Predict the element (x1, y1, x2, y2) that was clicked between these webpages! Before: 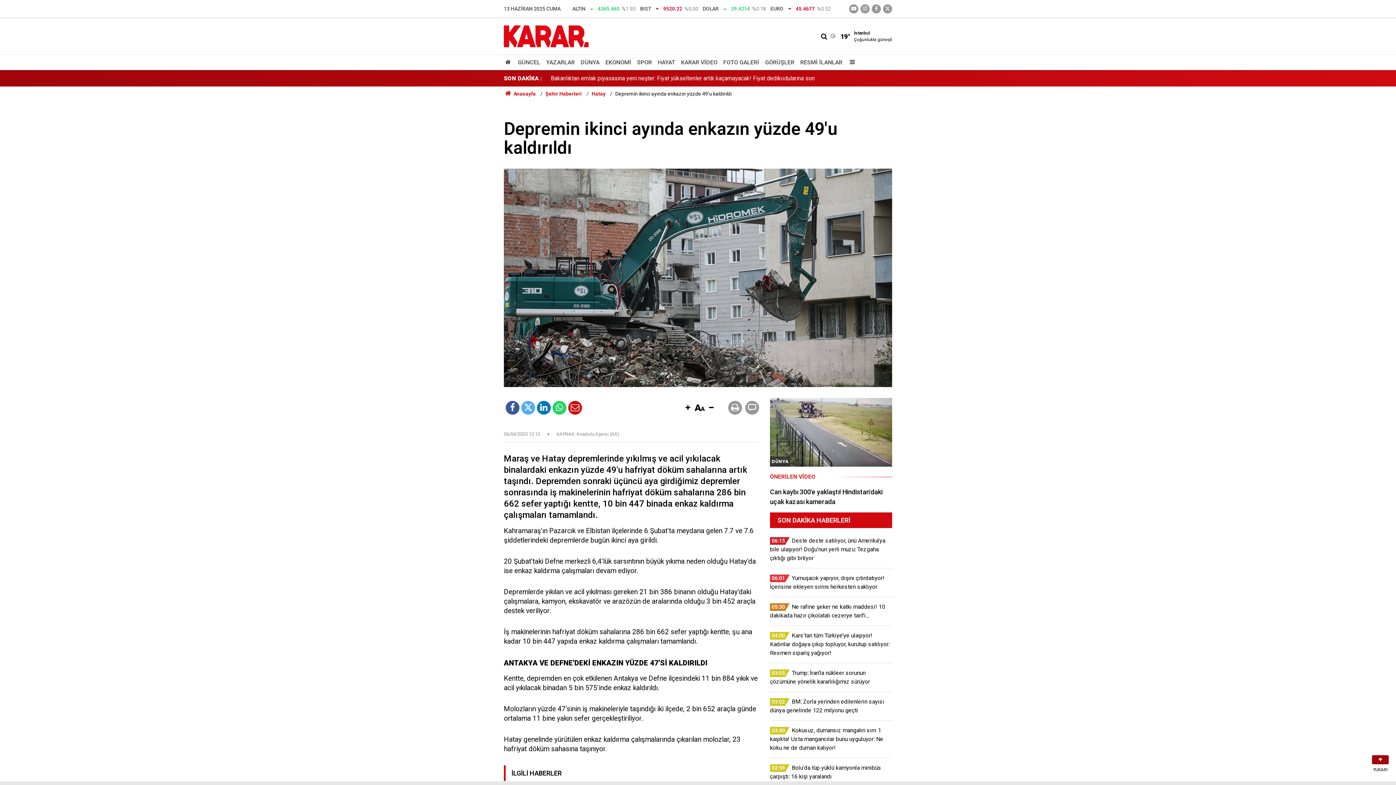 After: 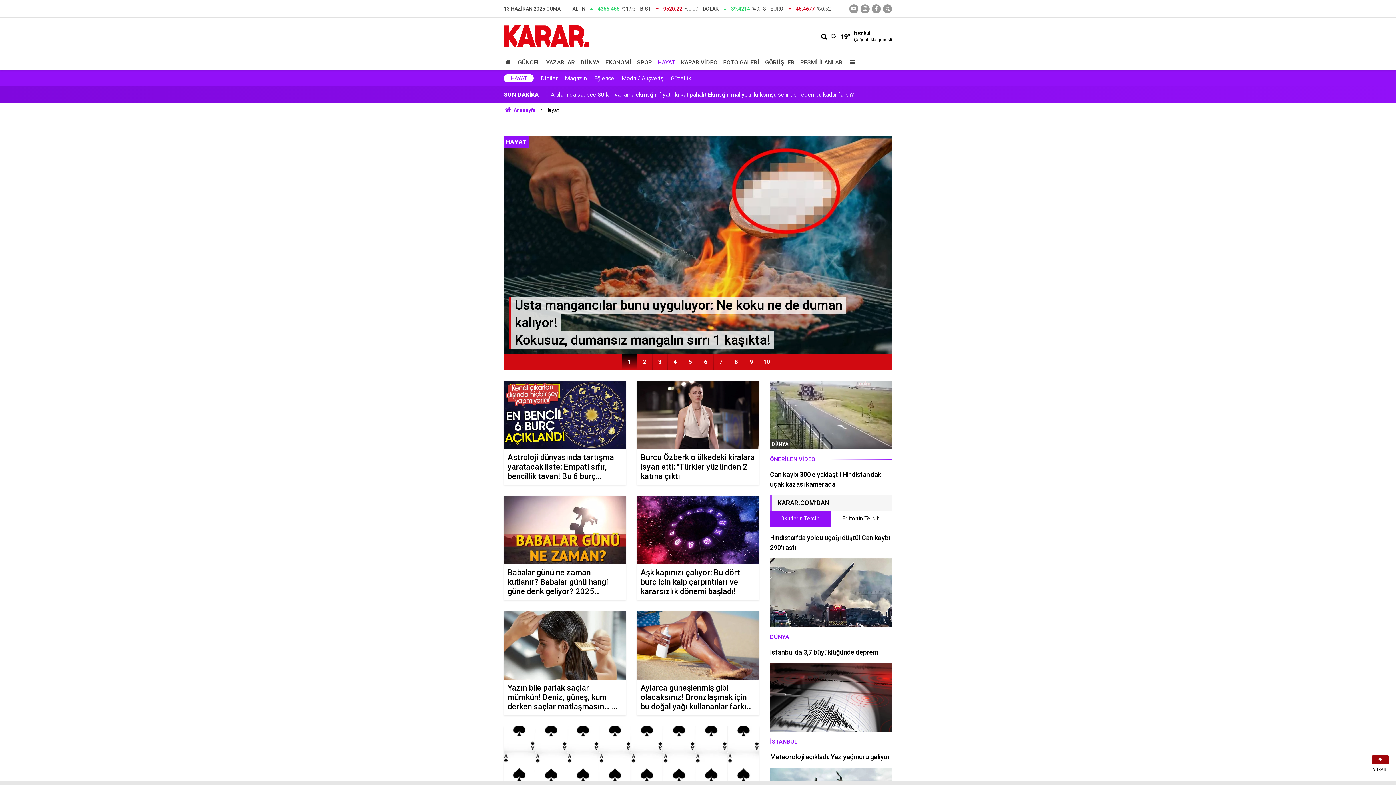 Action: bbox: (655, 55, 678, 69) label: HAYAT